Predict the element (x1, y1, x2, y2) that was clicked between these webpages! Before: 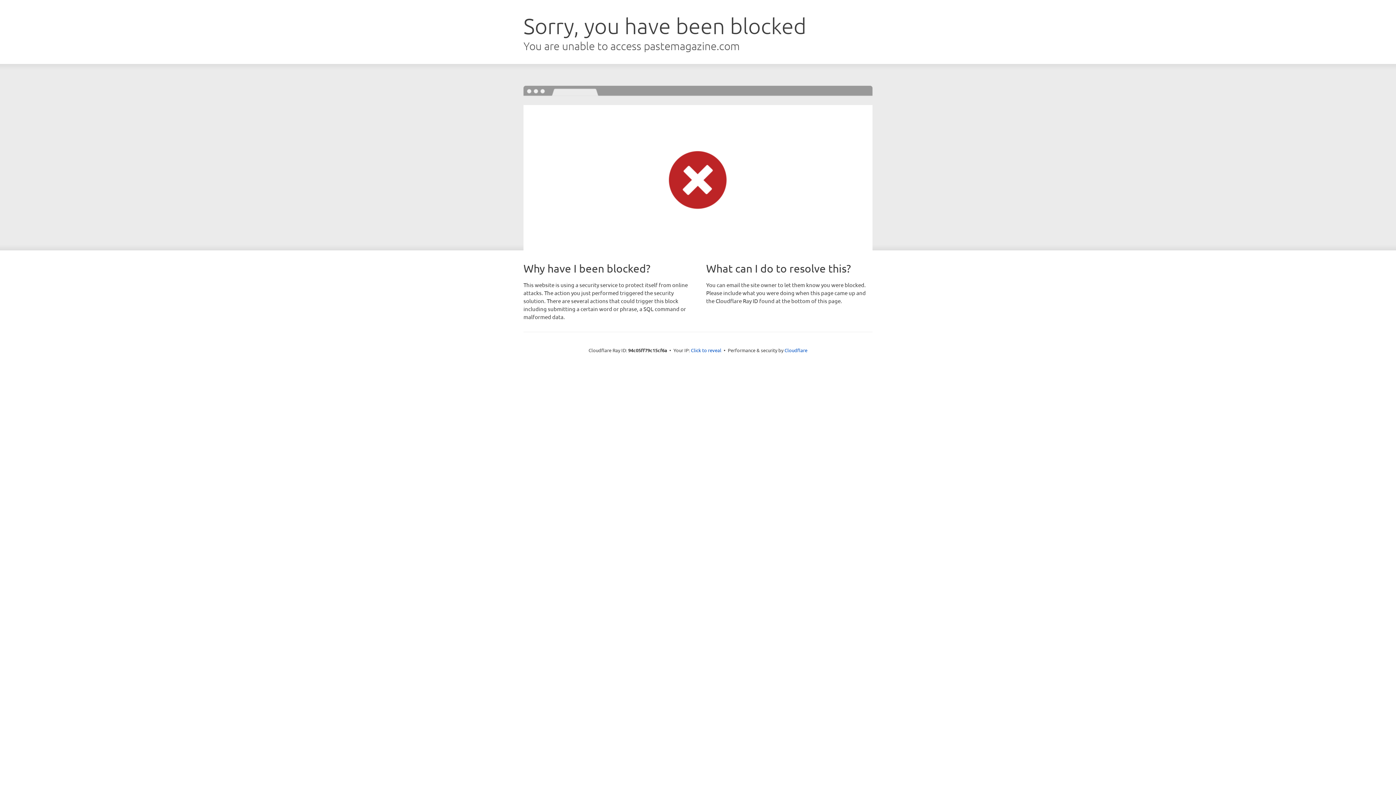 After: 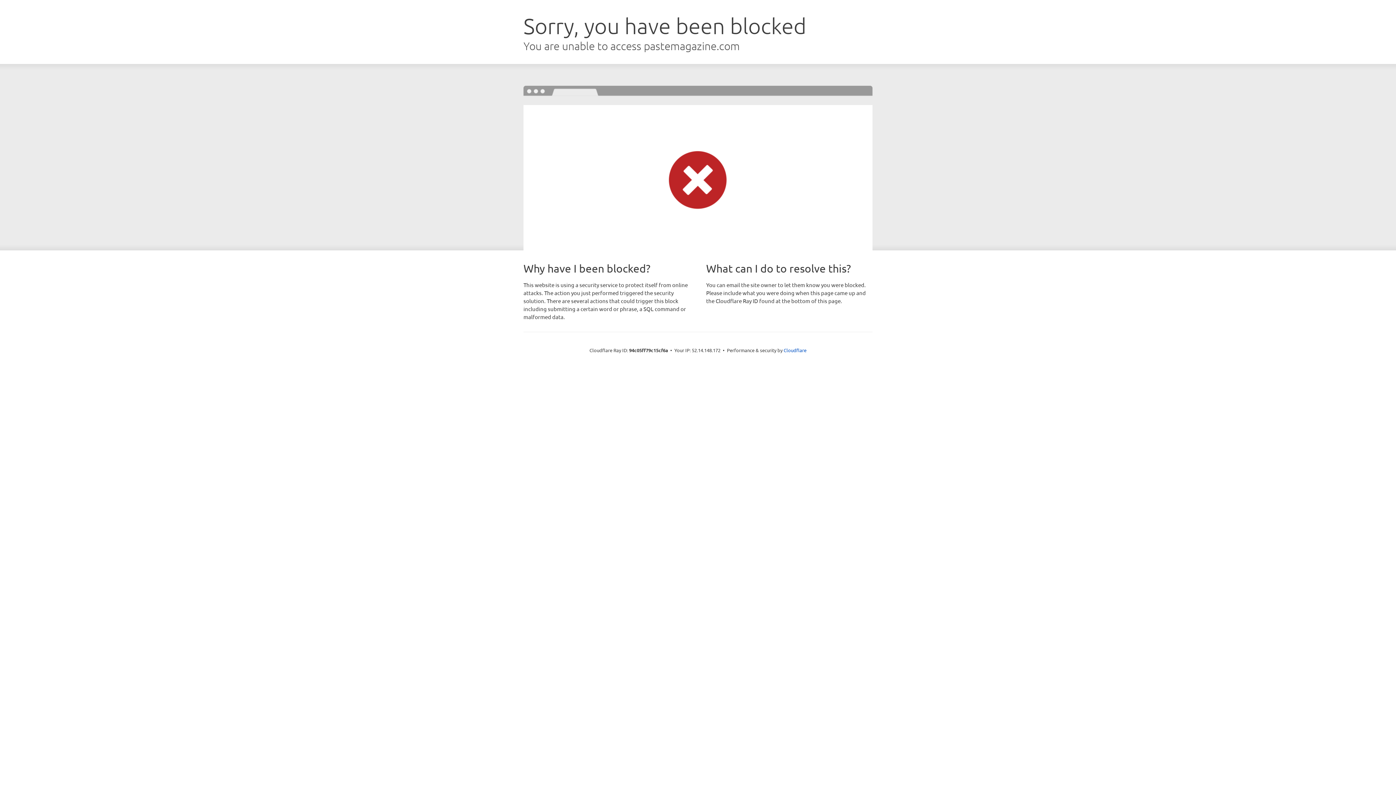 Action: label: Click to reveal bbox: (691, 346, 721, 353)